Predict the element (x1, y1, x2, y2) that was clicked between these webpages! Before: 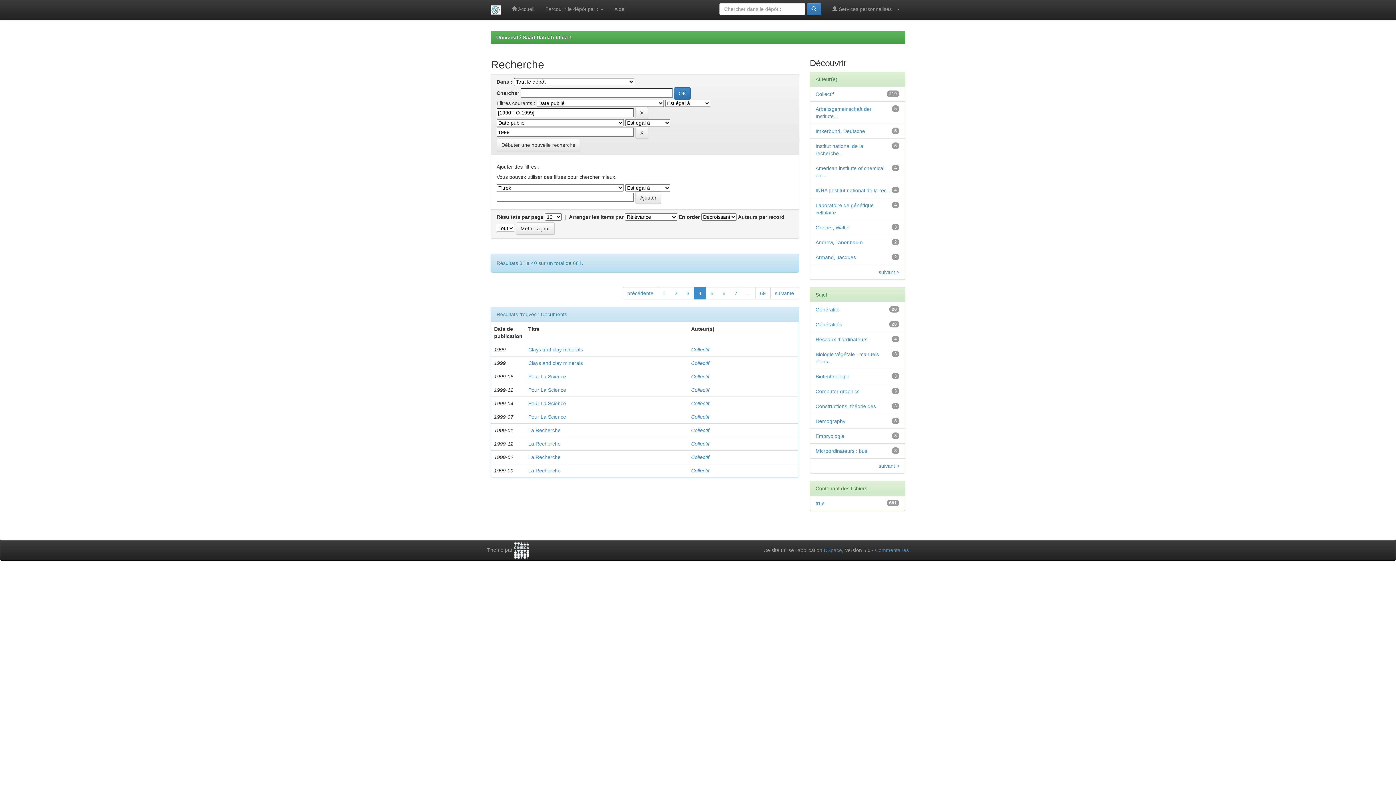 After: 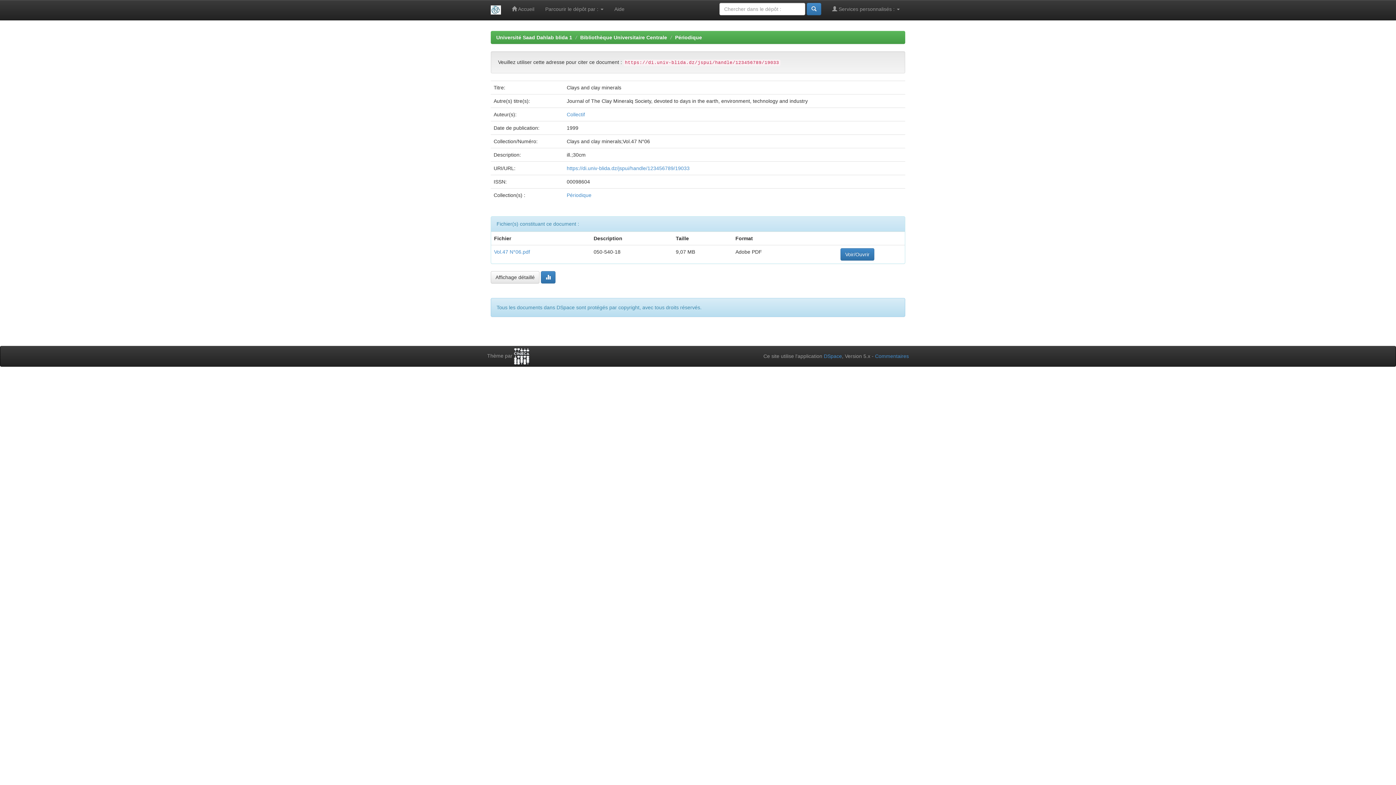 Action: bbox: (528, 360, 583, 366) label: Clays and clay minerals